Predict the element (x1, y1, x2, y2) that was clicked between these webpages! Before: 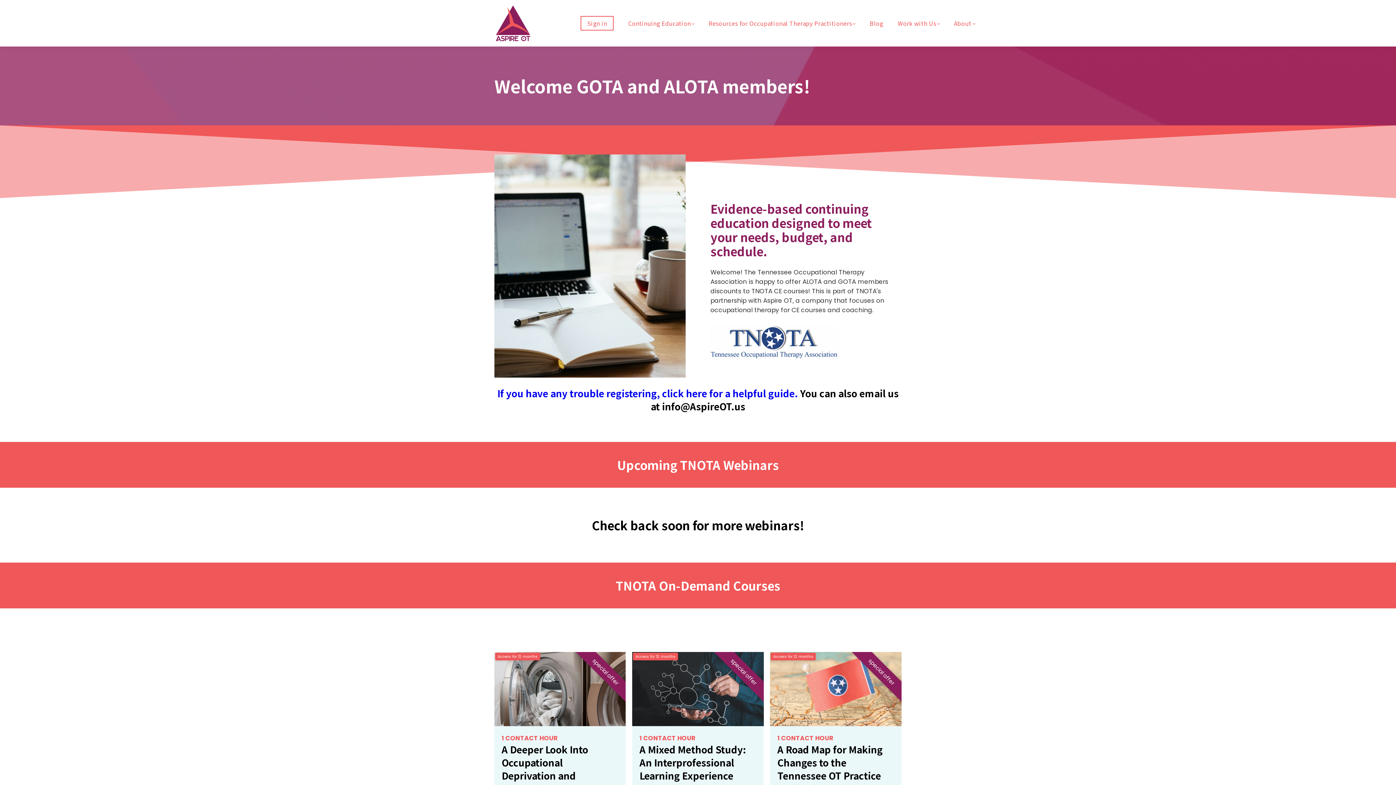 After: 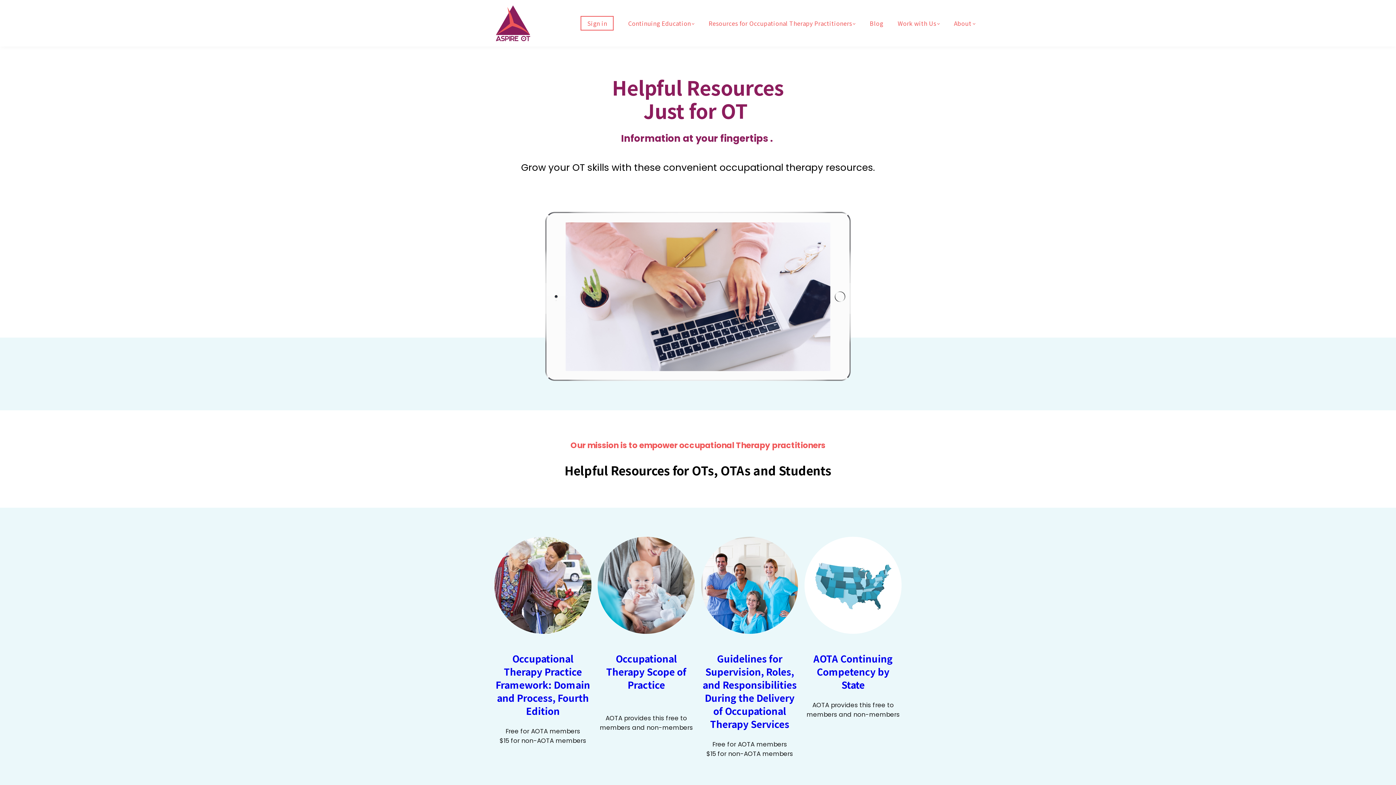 Action: bbox: (708, 18, 855, 27) label: Resources for Occupational Therapy Practitioners